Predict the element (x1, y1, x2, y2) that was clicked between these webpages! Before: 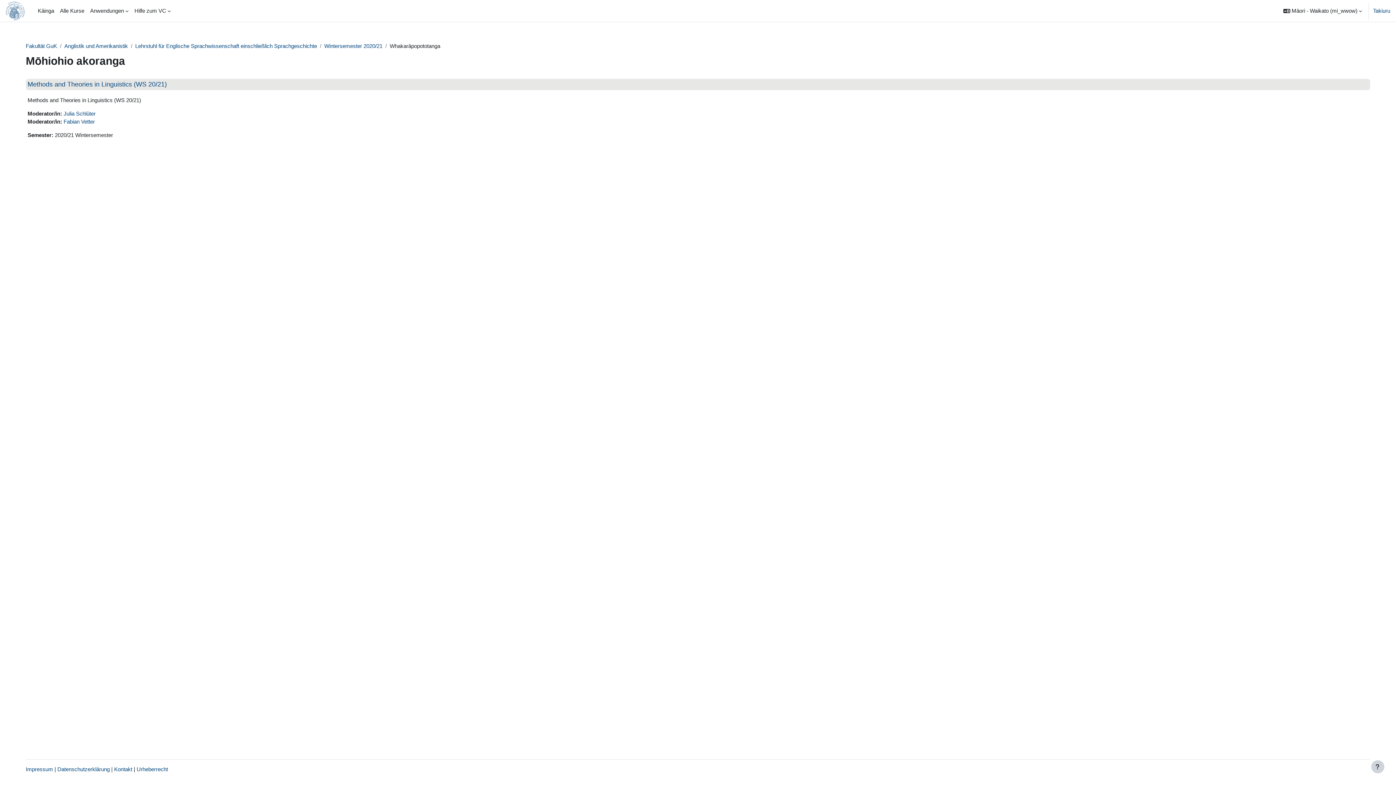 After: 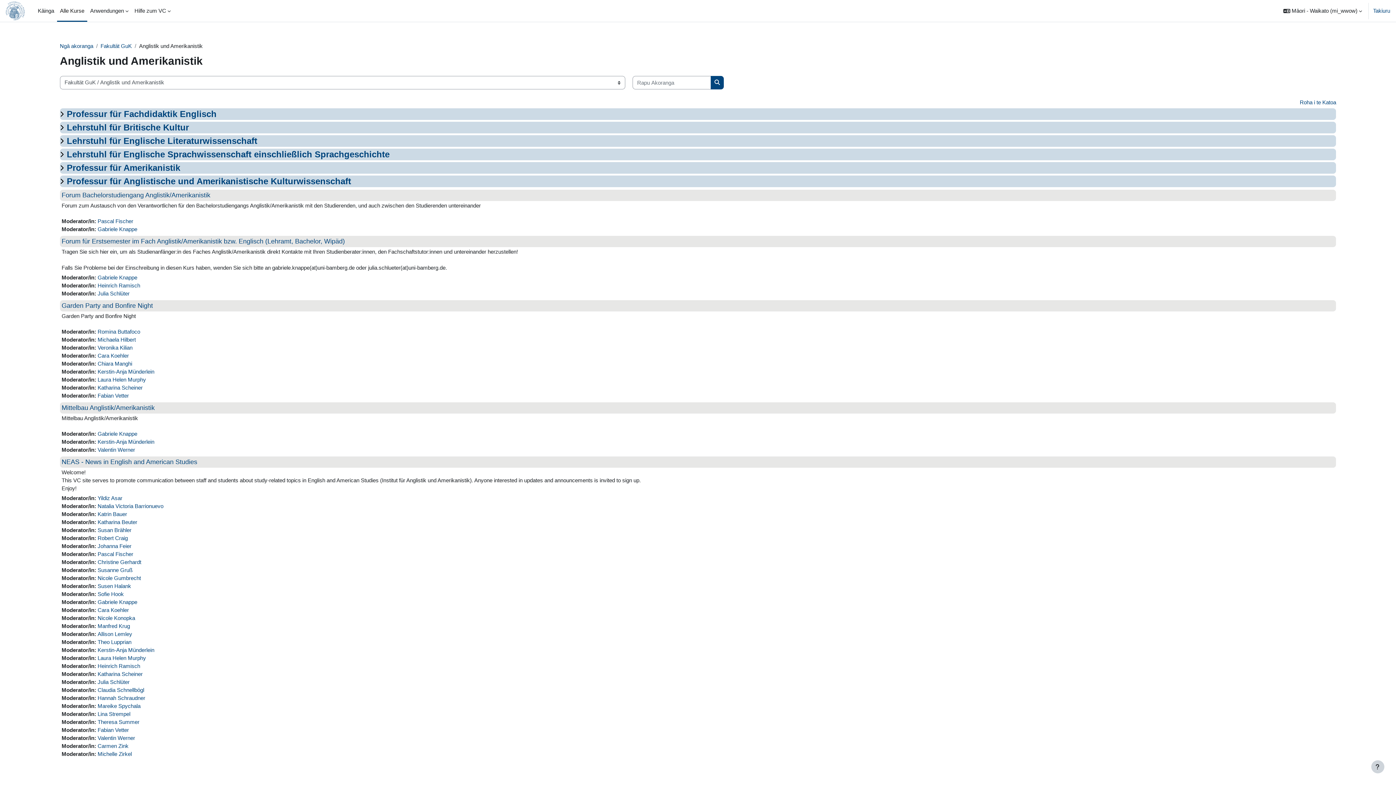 Action: bbox: (64, 42, 128, 49) label: Anglistik und Amerikanistik